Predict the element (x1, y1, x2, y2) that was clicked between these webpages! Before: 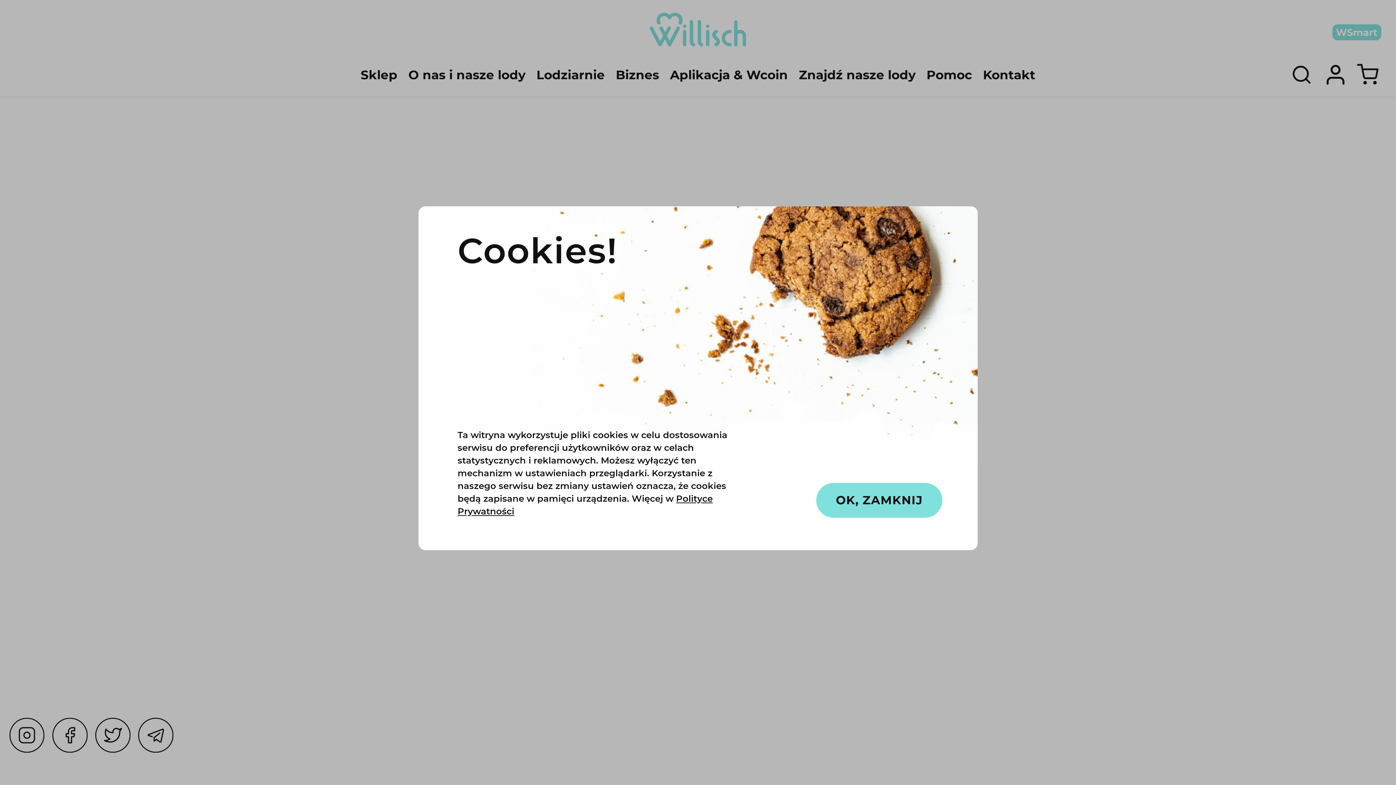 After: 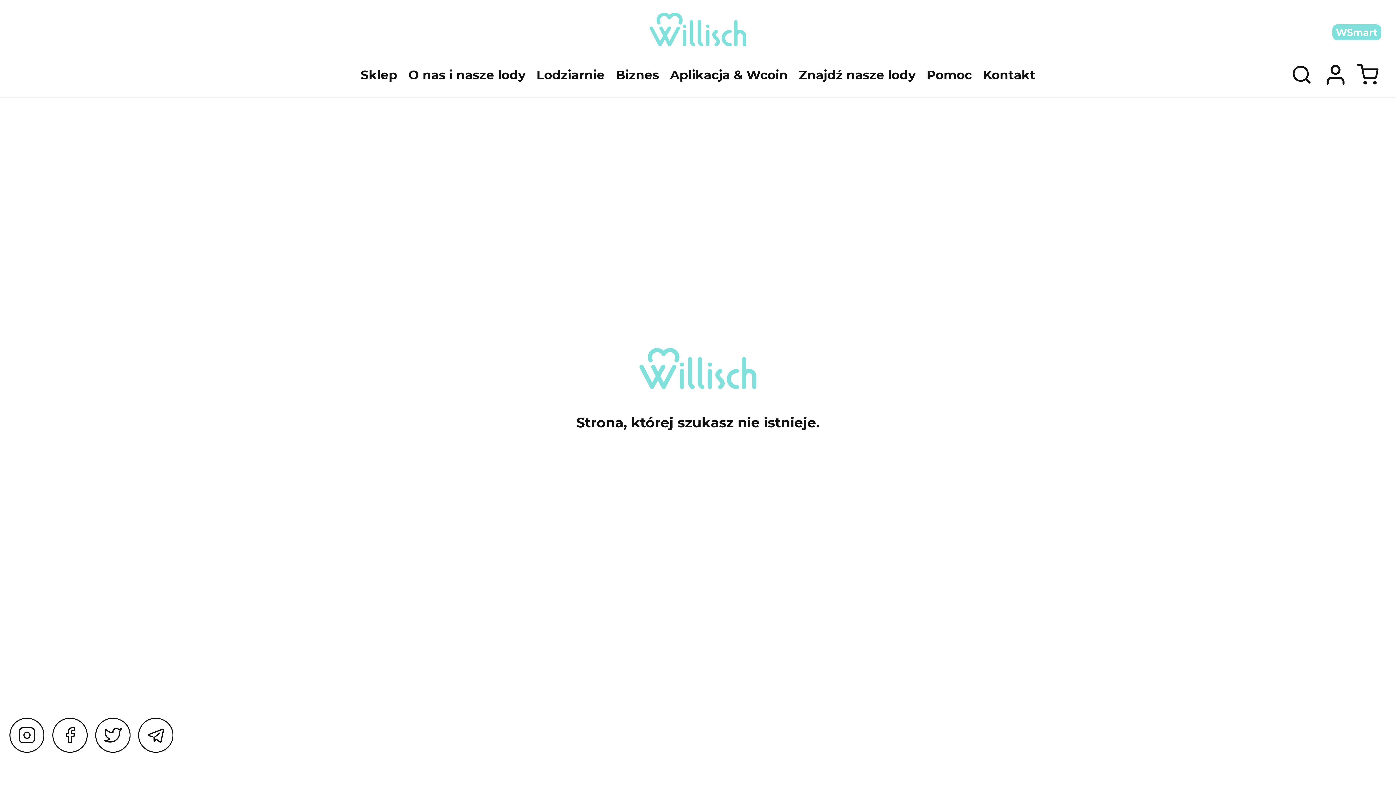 Action: bbox: (816, 483, 942, 518) label: OK, ZAMKNIJ